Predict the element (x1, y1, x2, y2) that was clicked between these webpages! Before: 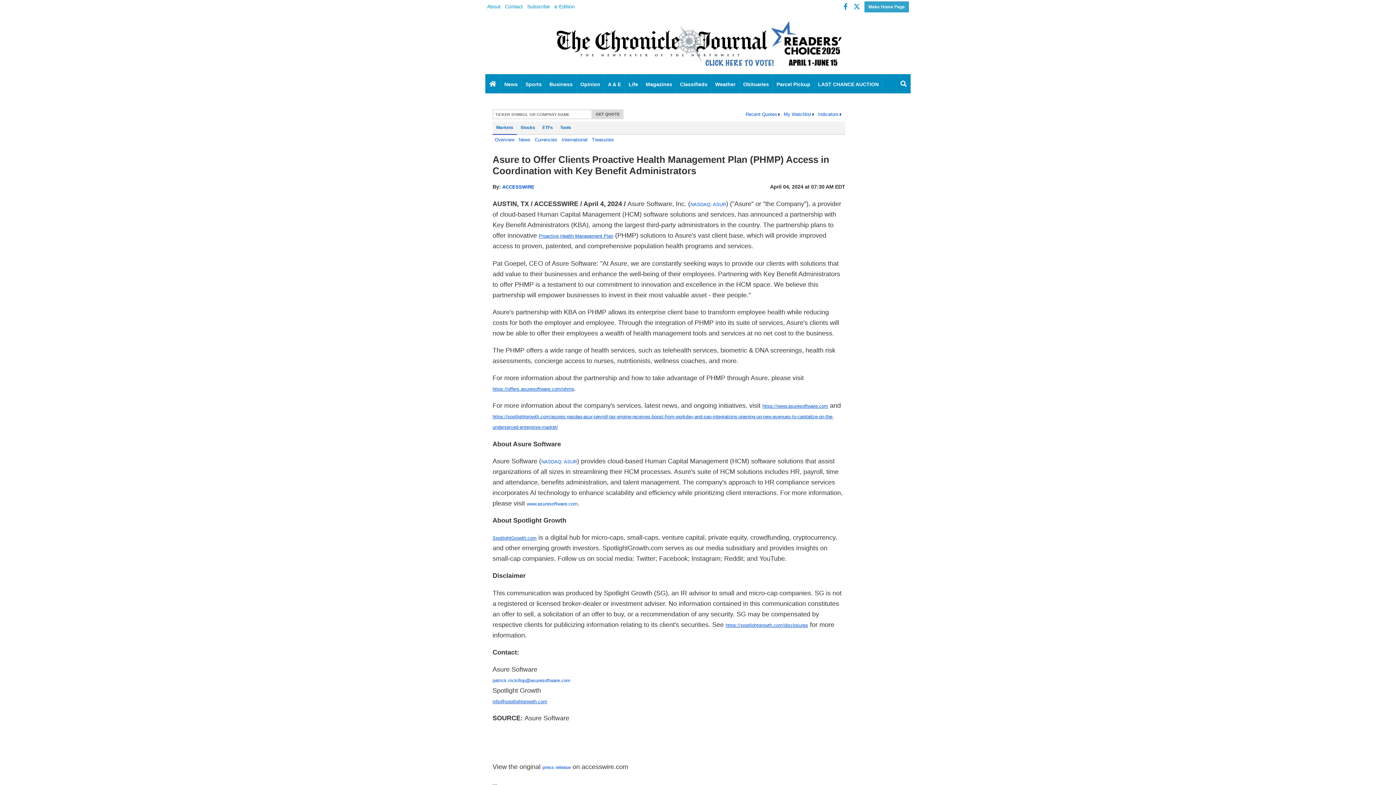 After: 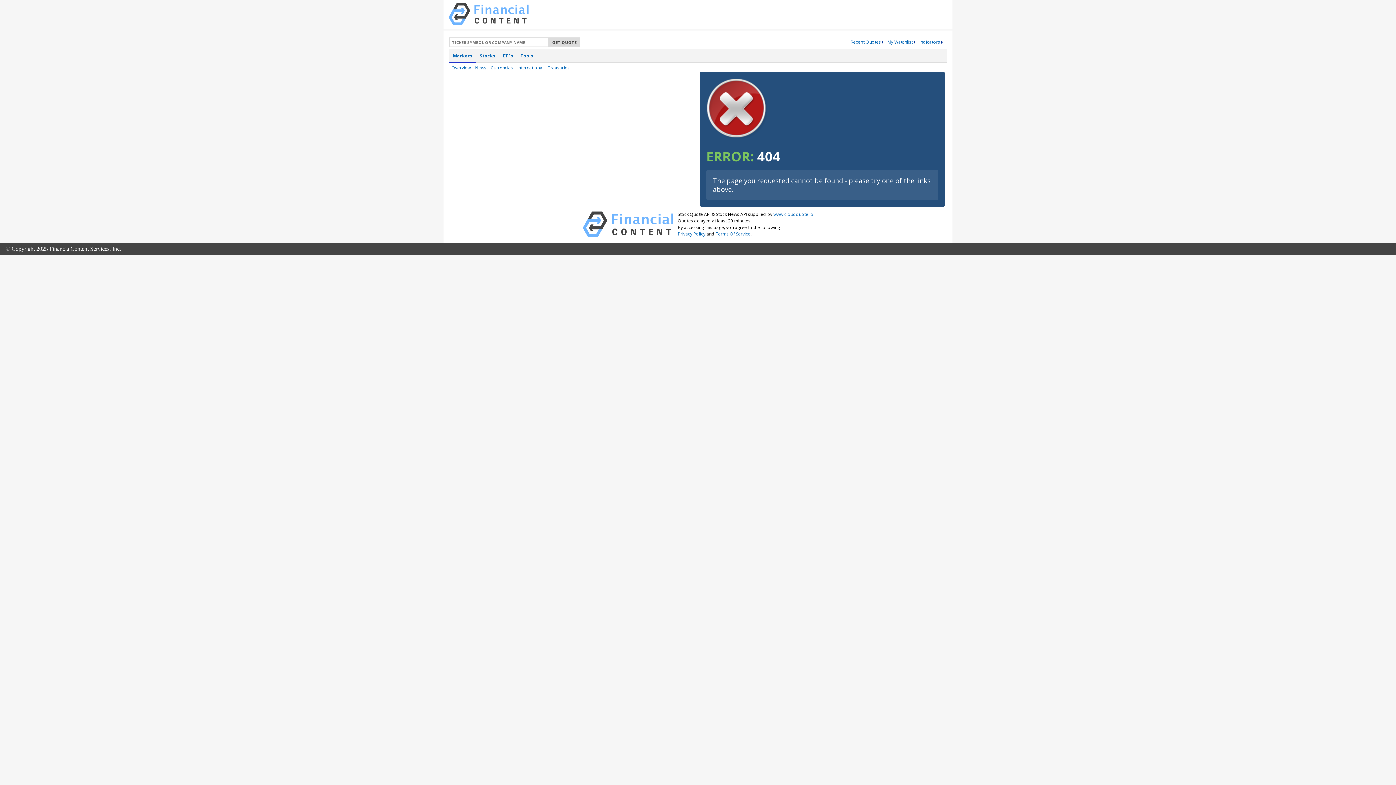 Action: label: Contact bbox: (505, 3, 522, 9)